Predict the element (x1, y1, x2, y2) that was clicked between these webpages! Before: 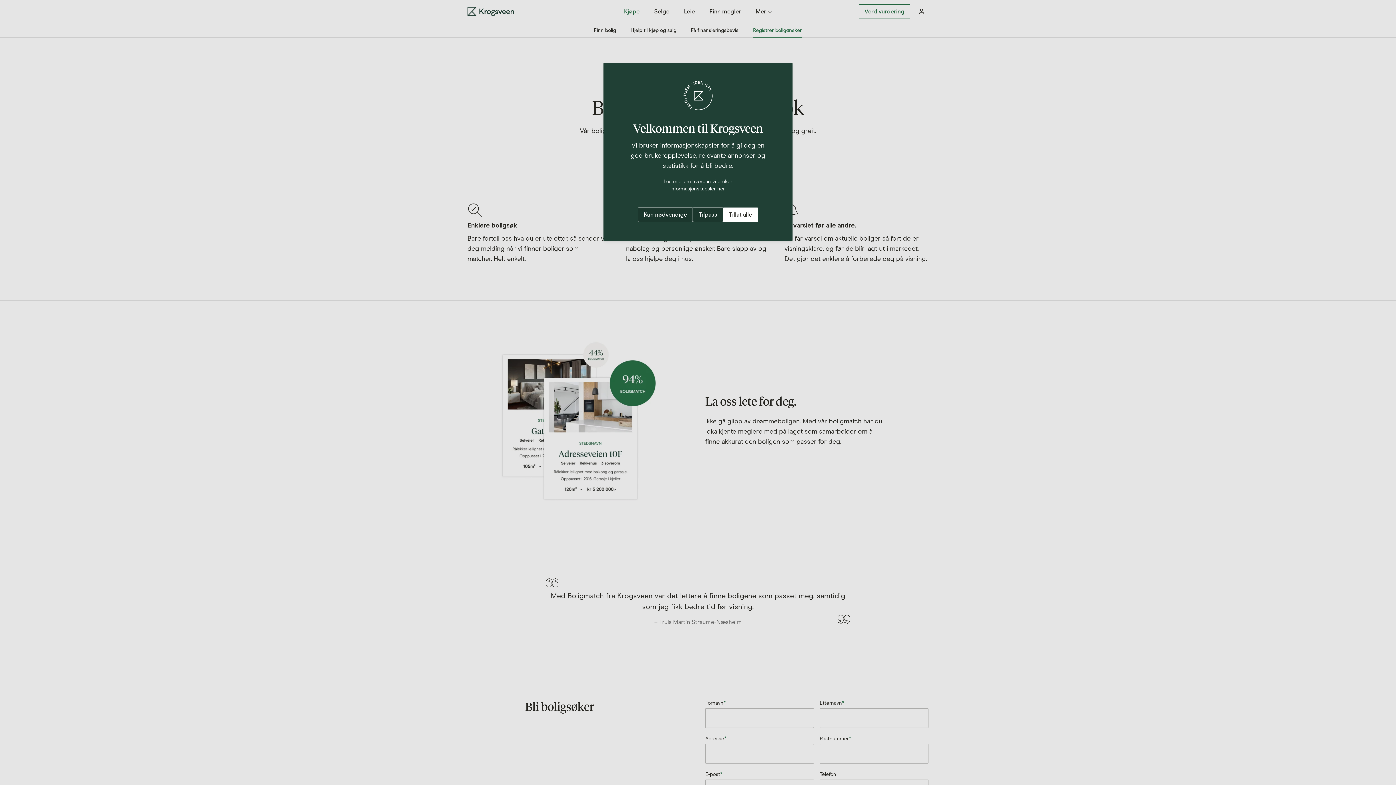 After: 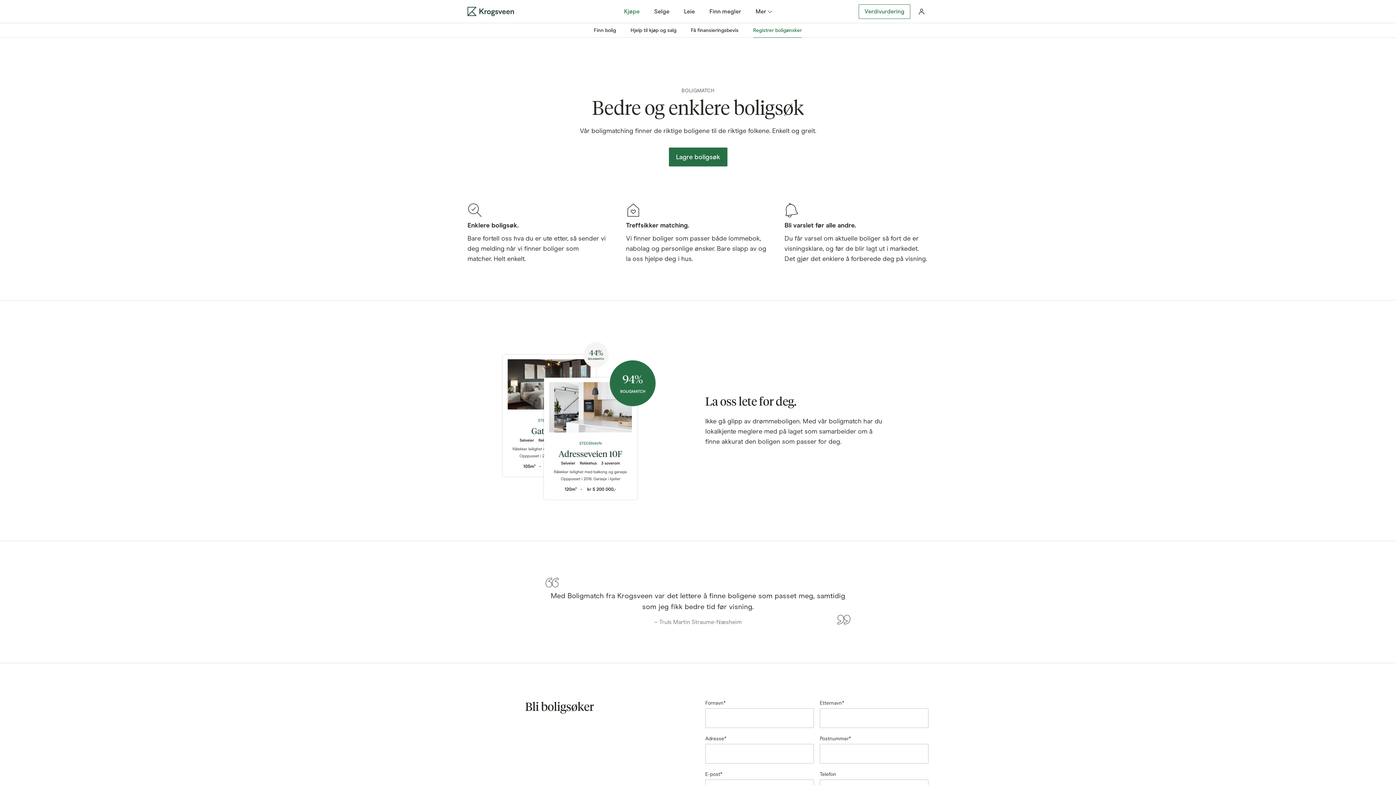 Action: bbox: (638, 207, 693, 222) label: Kun nødvendige